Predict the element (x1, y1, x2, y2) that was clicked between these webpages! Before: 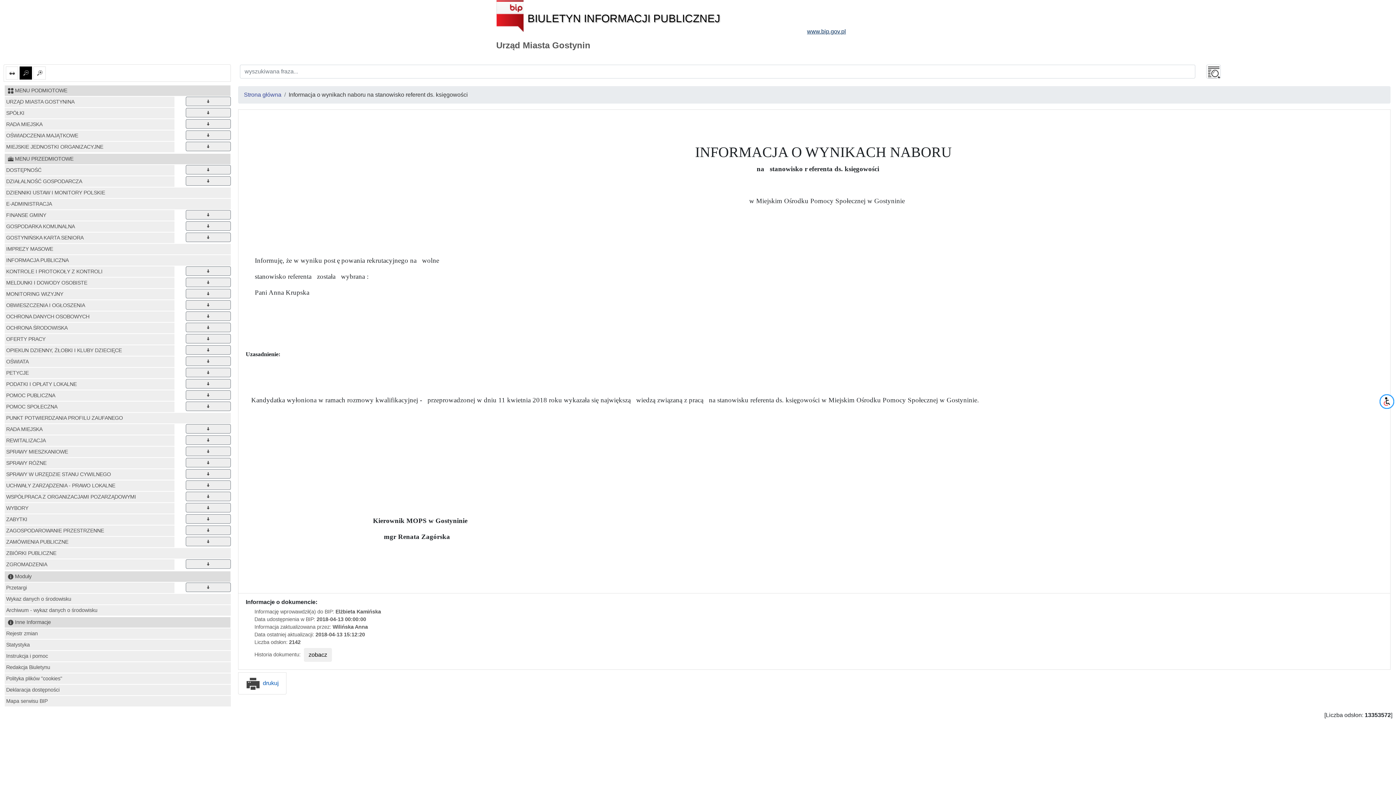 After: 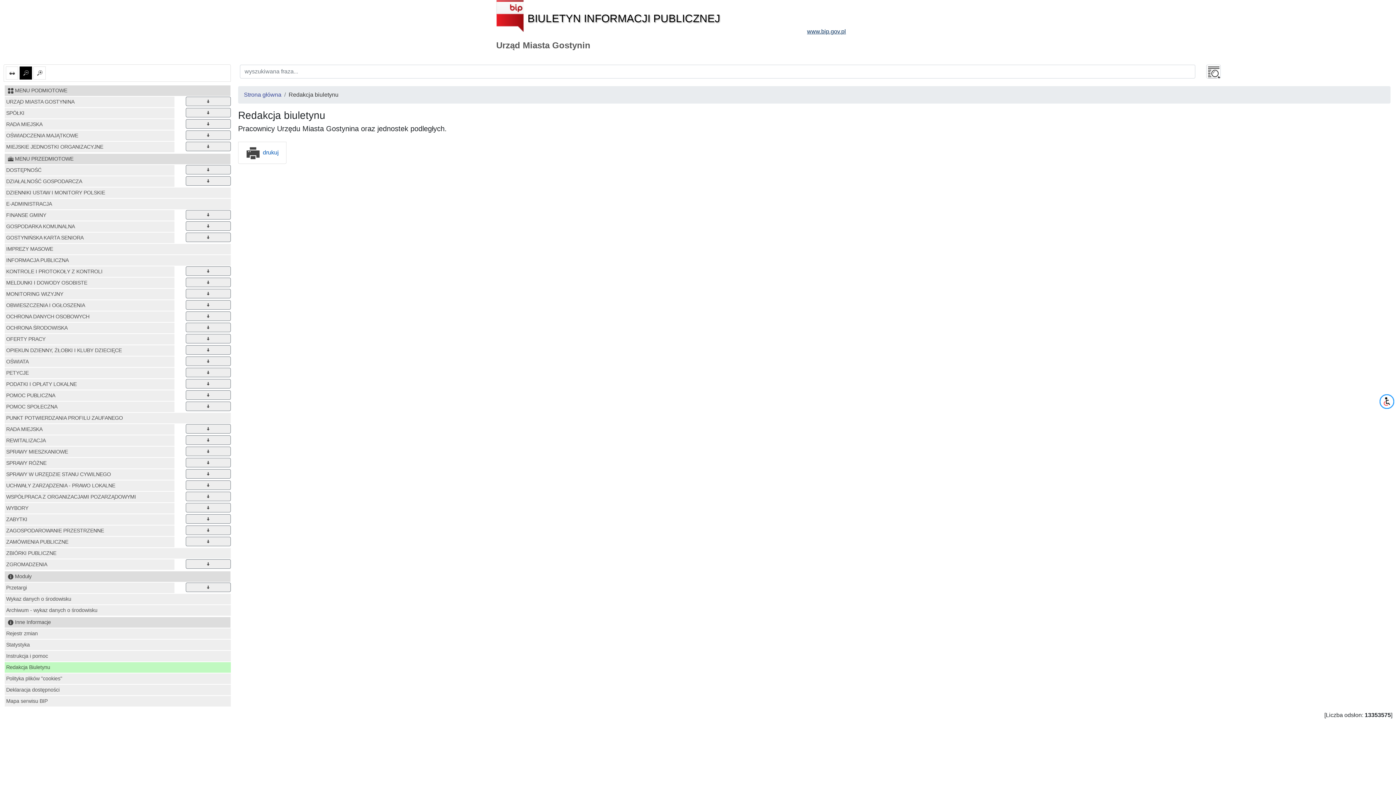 Action: label: Redakcja Biuletynu bbox: (4, 662, 230, 672)